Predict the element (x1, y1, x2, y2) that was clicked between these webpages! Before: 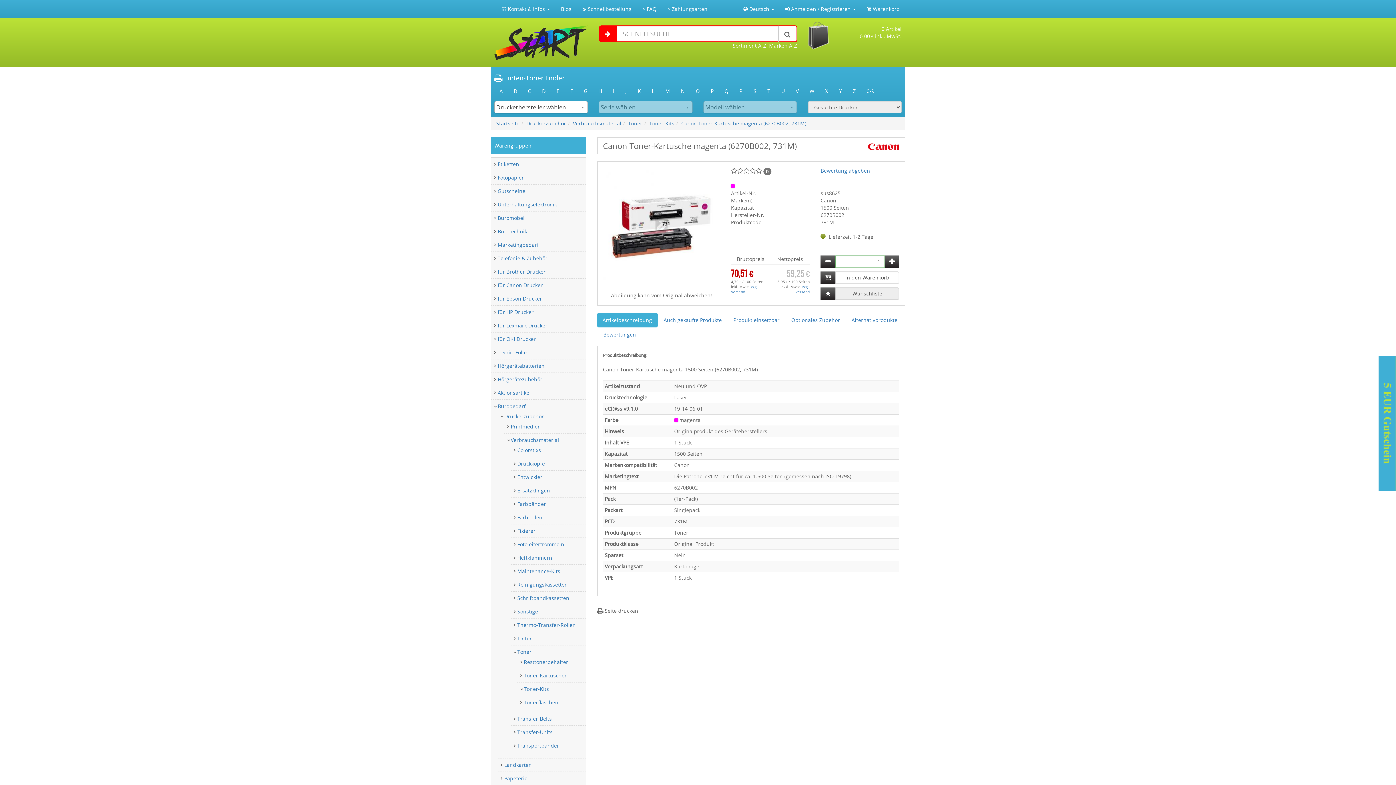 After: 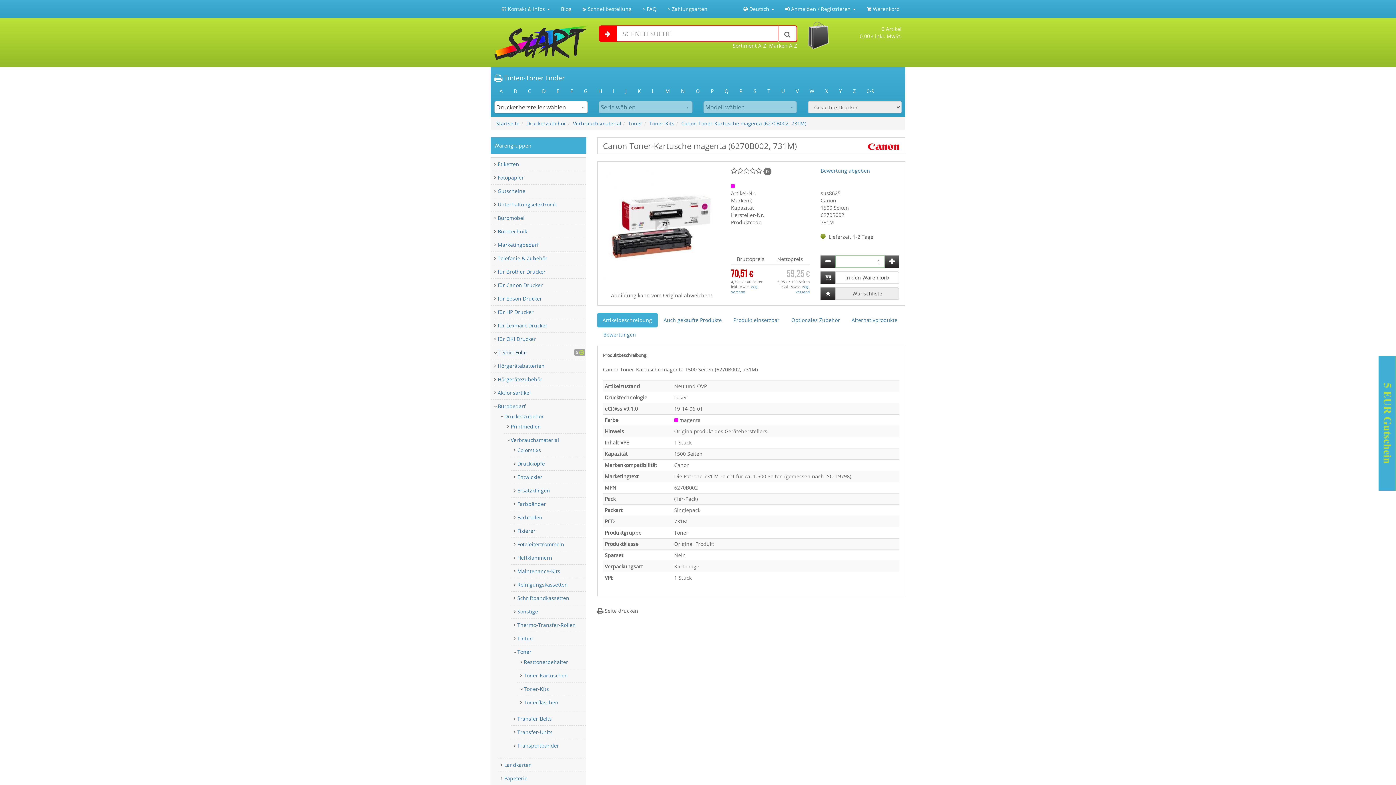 Action: label: T-Shirt Folie bbox: (497, 349, 526, 356)